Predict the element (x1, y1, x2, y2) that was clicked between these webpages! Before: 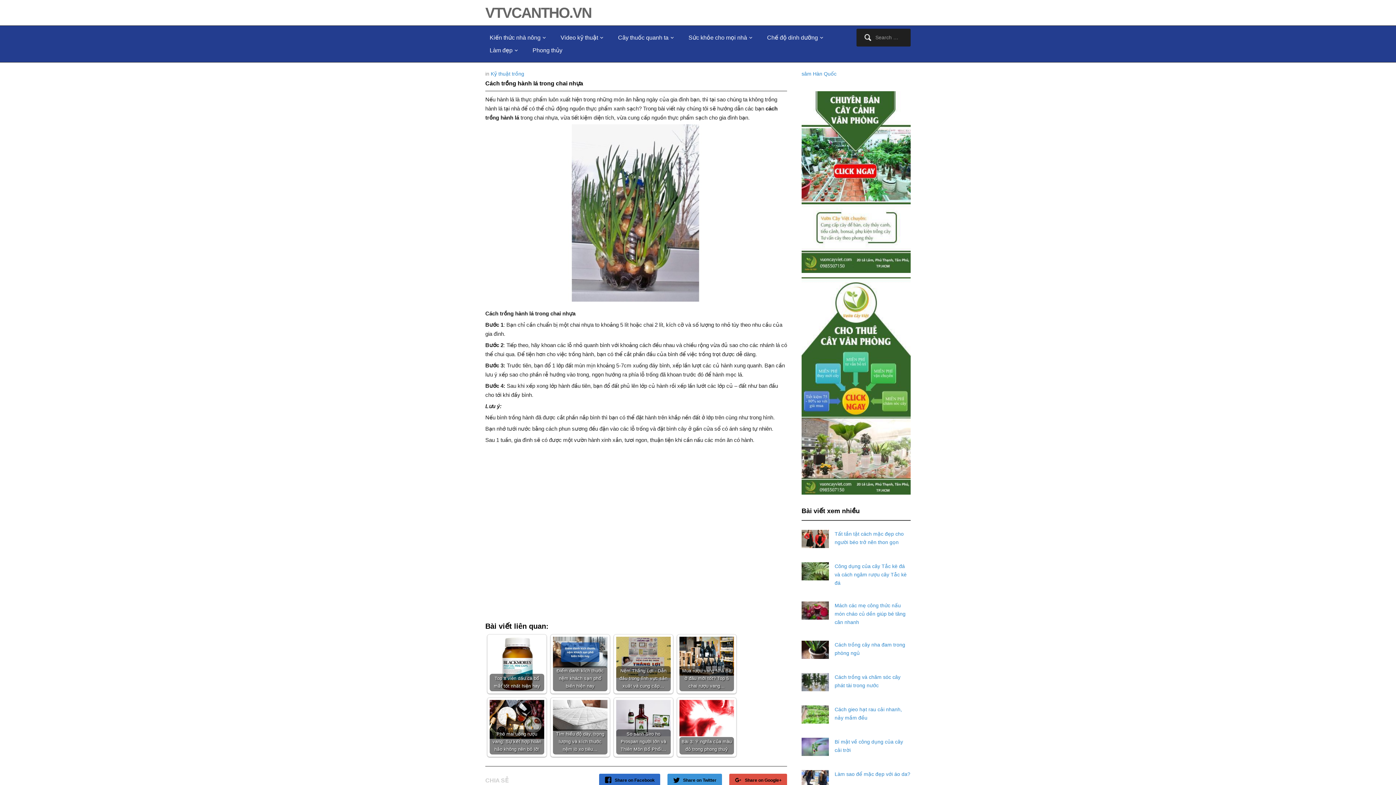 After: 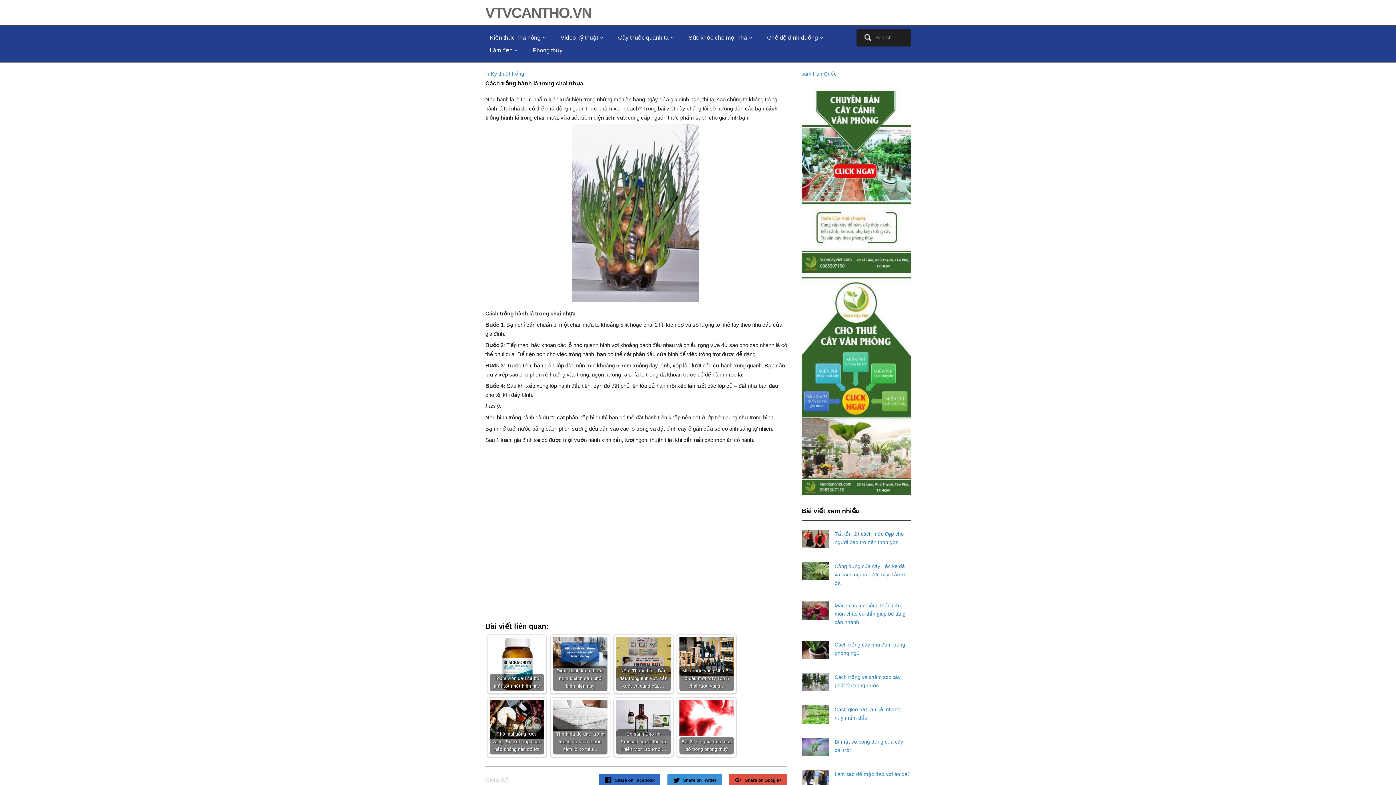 Action: bbox: (801, 178, 910, 184)